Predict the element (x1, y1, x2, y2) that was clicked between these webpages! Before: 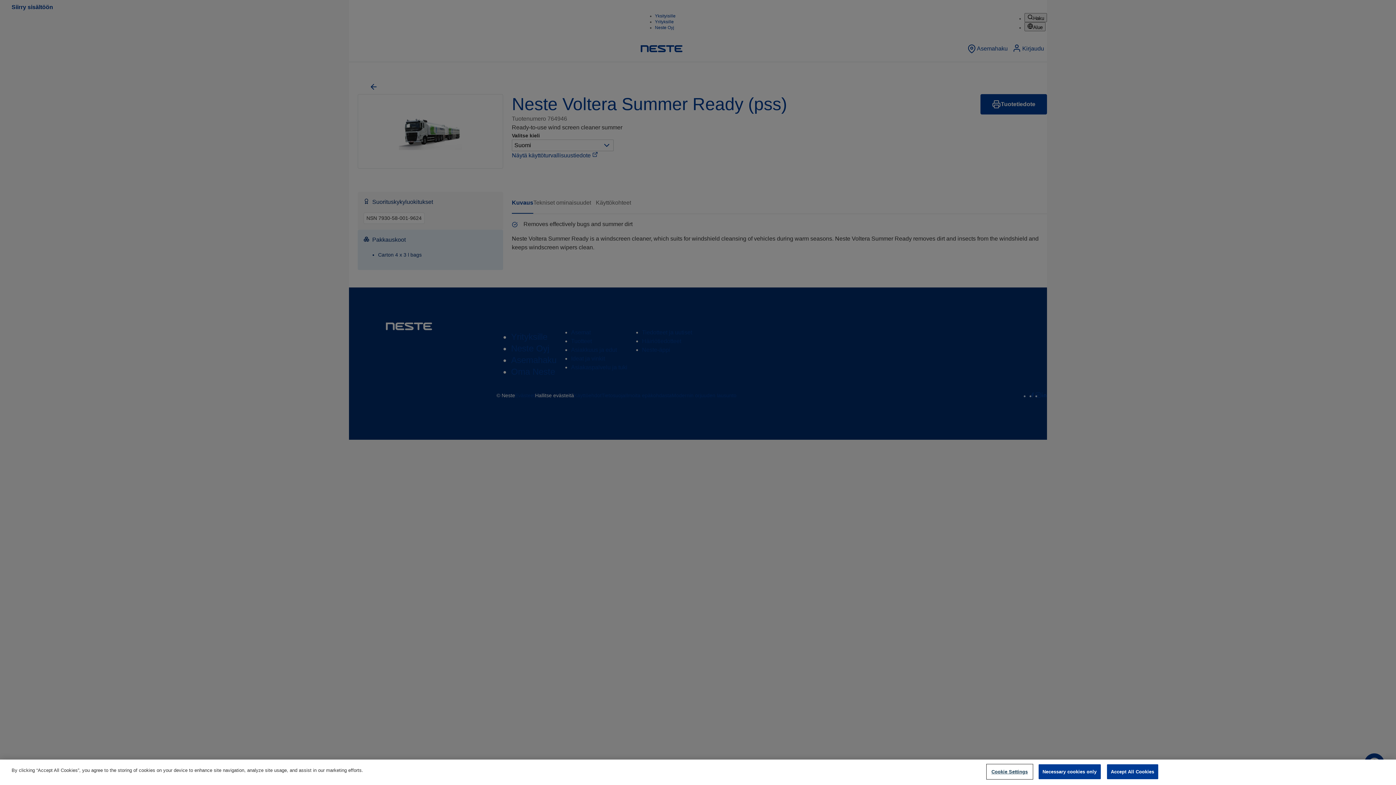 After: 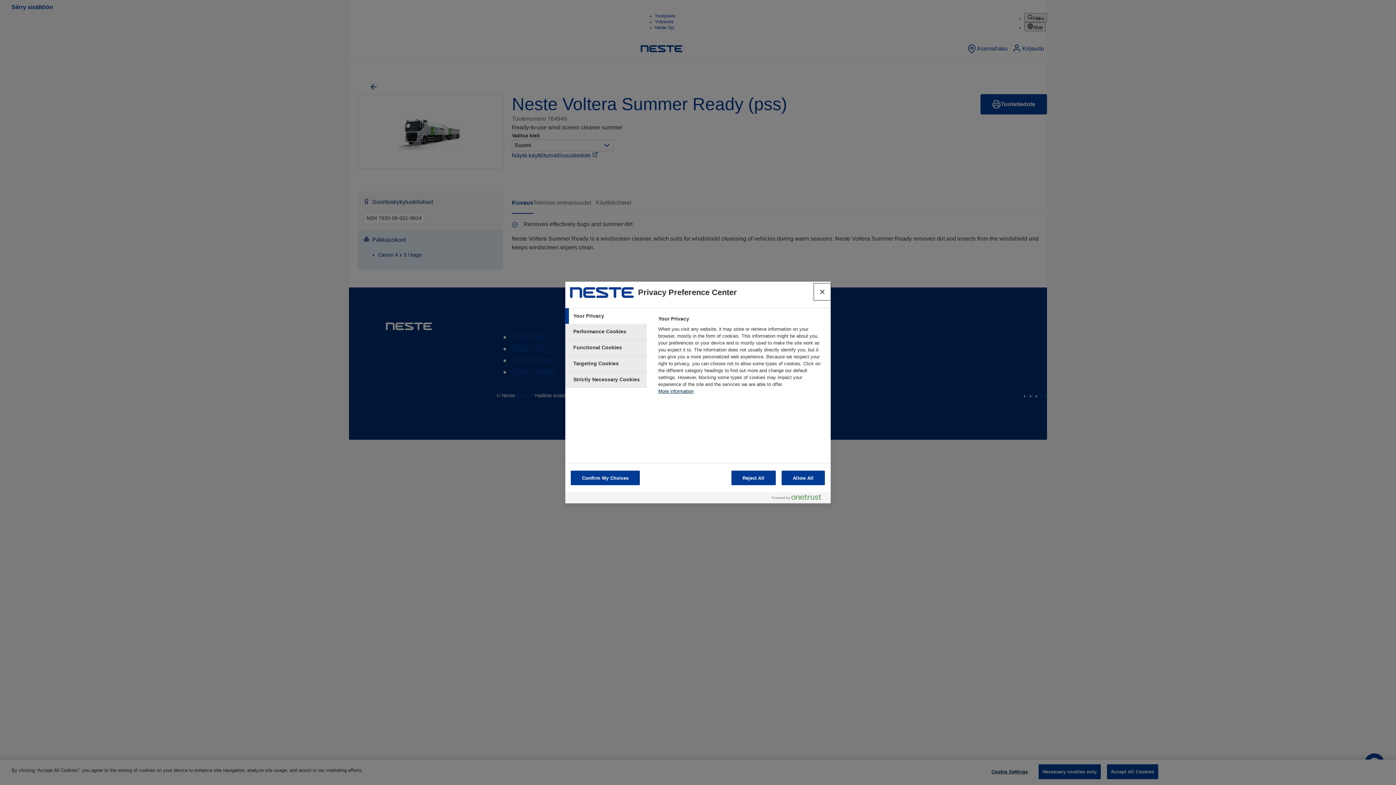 Action: bbox: (987, 765, 1032, 779) label: Cookie Settings